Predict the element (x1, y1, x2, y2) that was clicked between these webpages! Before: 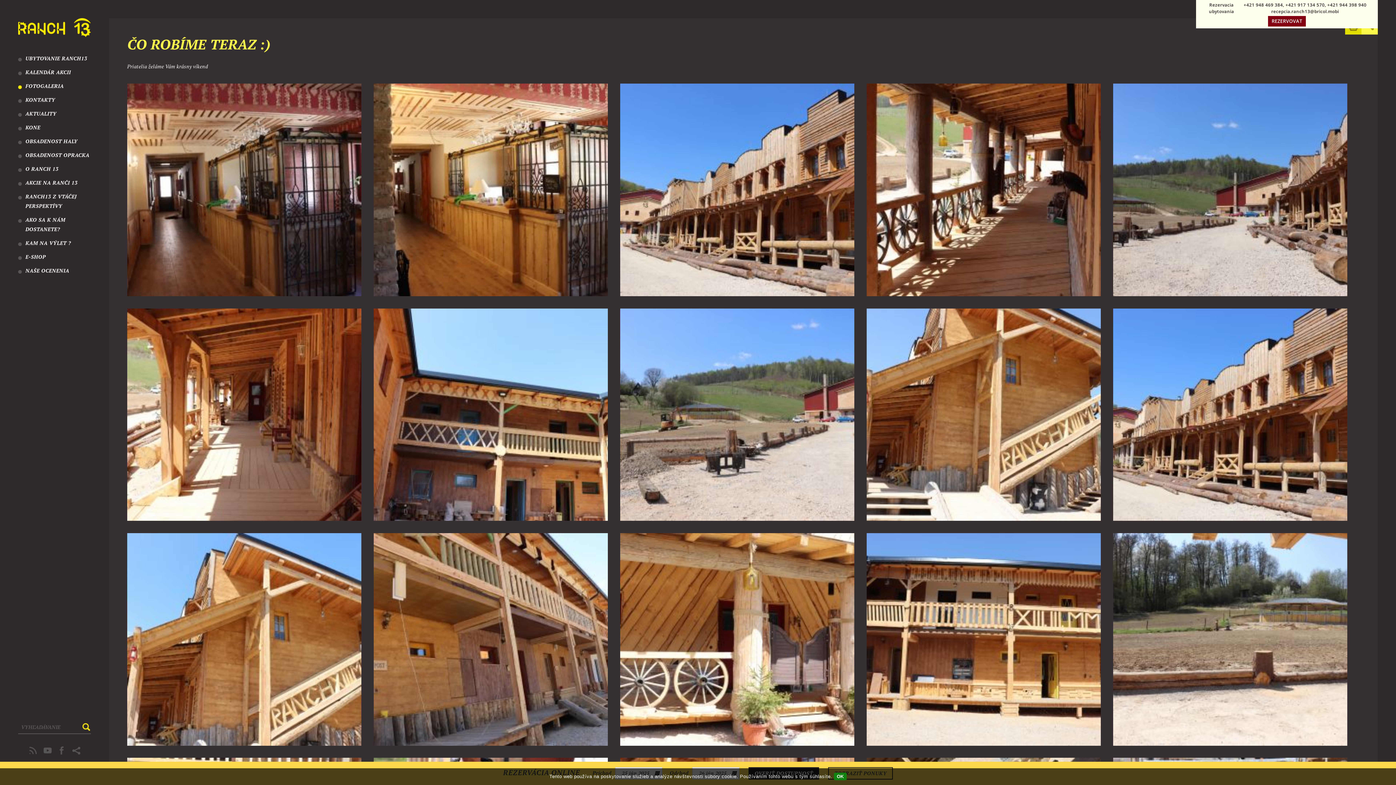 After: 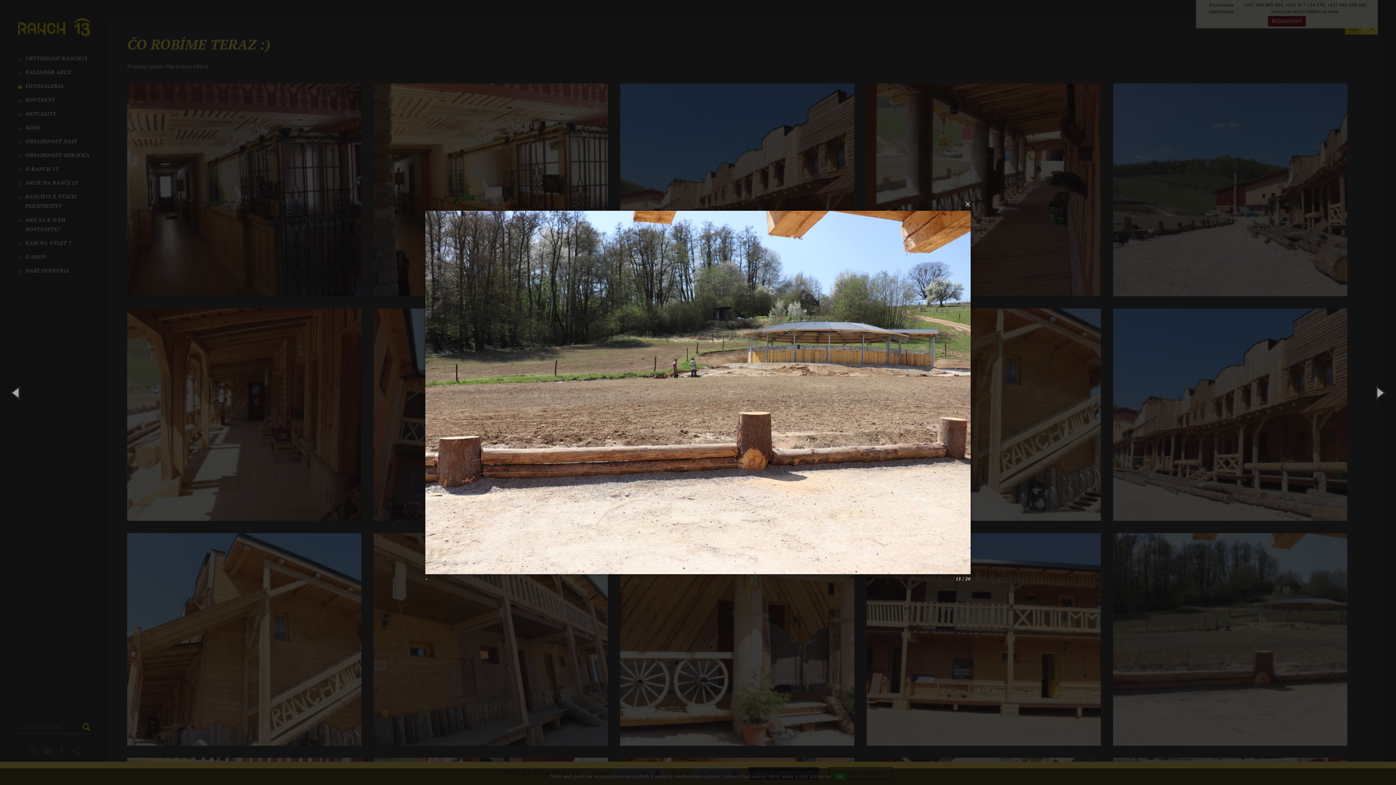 Action: bbox: (1113, 533, 1347, 746)